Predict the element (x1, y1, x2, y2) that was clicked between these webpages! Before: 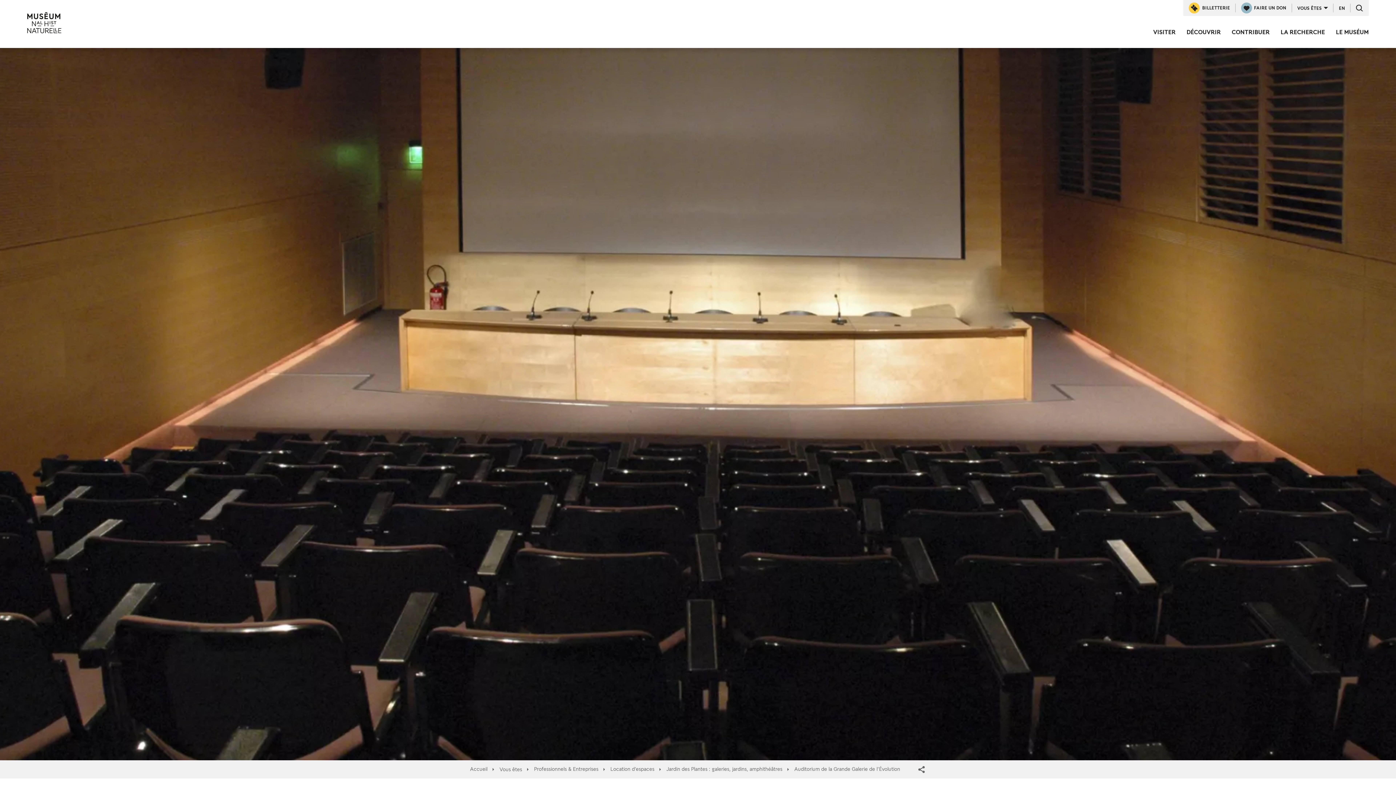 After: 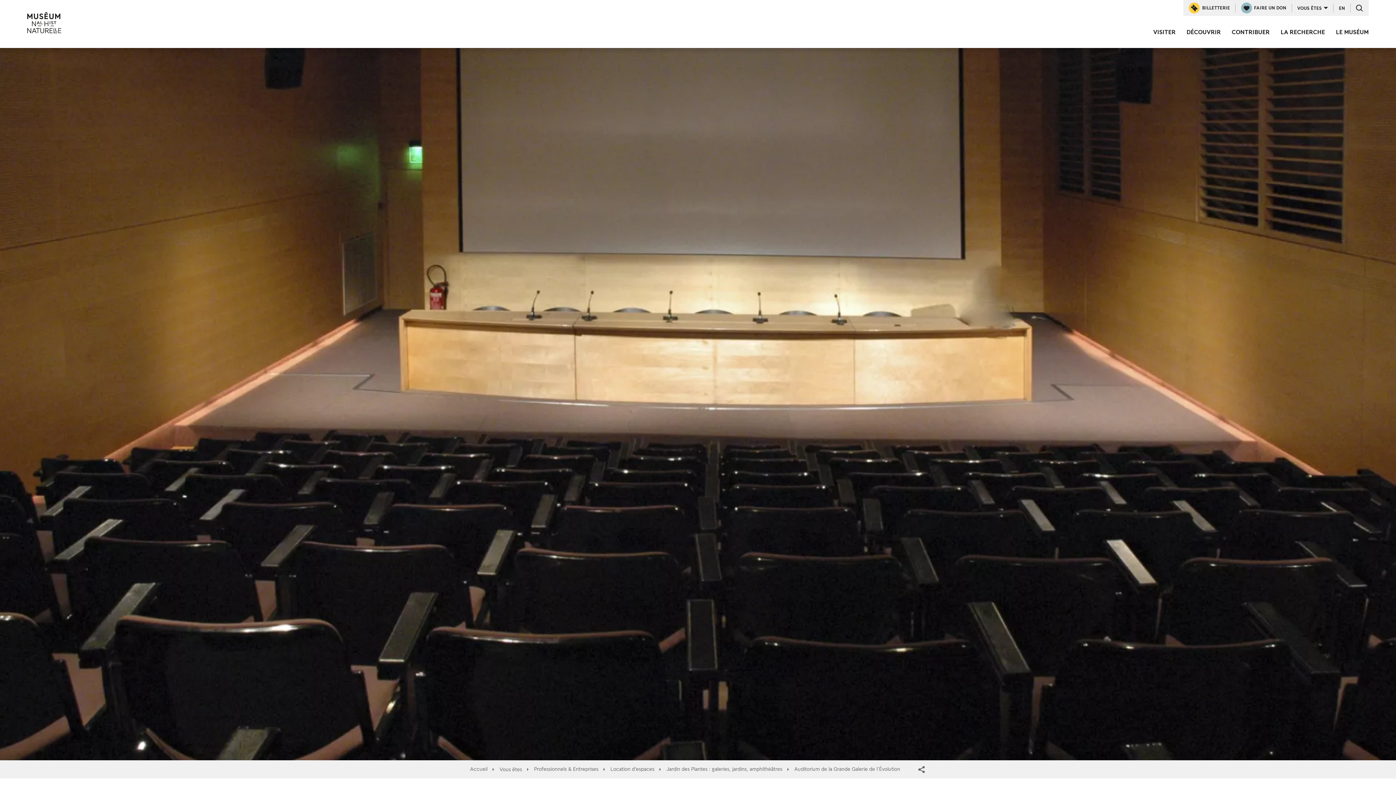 Action: bbox: (1189, 0, 1230, 16) label: BILLETTERIE